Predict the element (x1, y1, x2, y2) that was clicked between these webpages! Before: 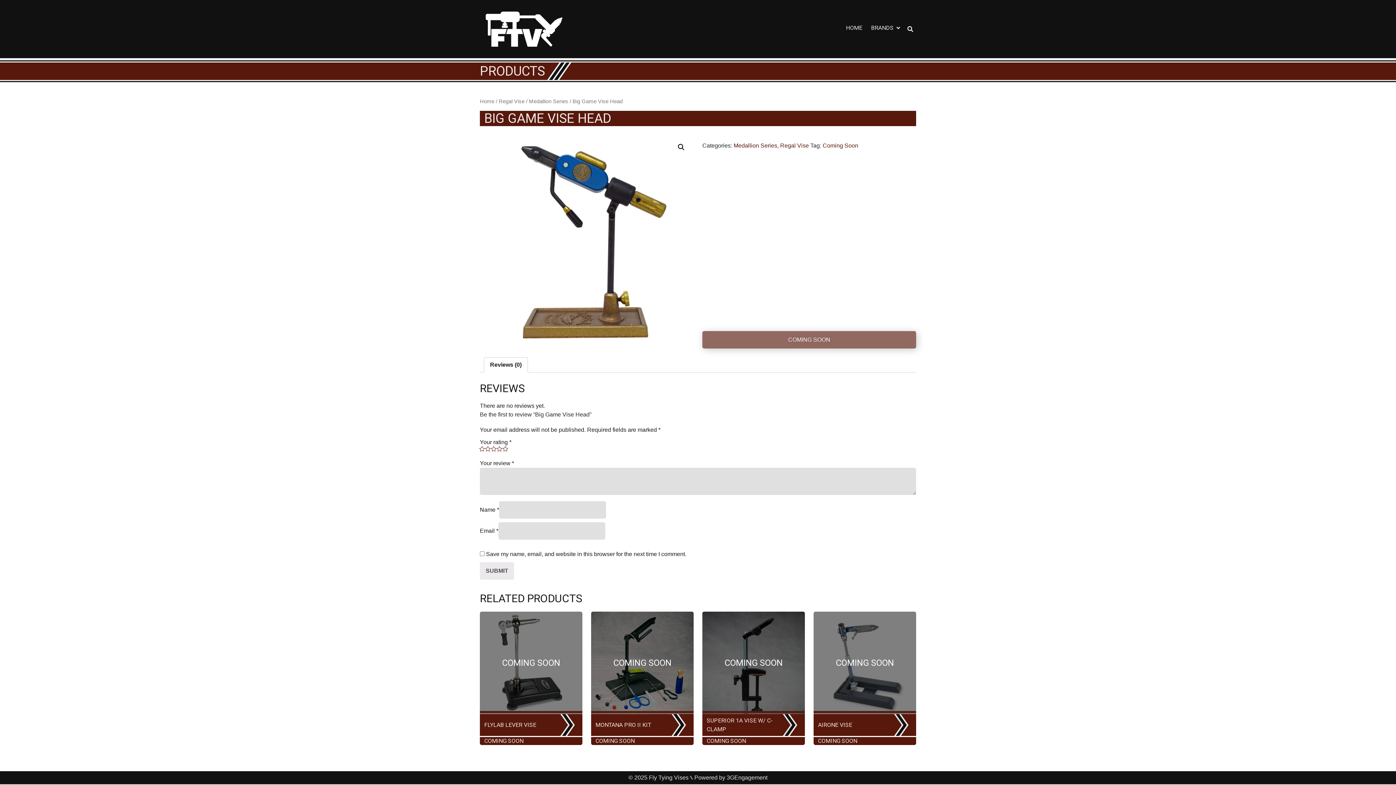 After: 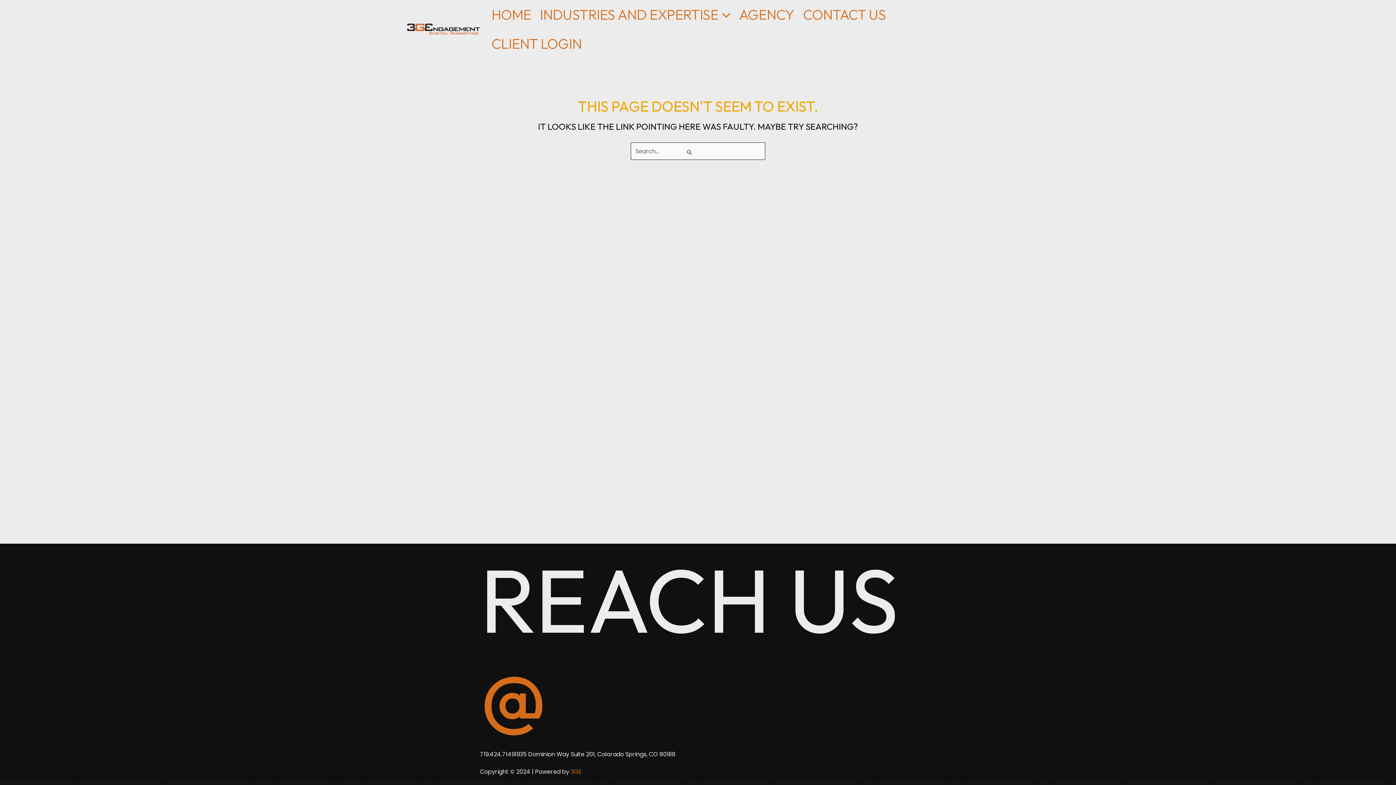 Action: label: 3GEngagement bbox: (726, 774, 767, 780)